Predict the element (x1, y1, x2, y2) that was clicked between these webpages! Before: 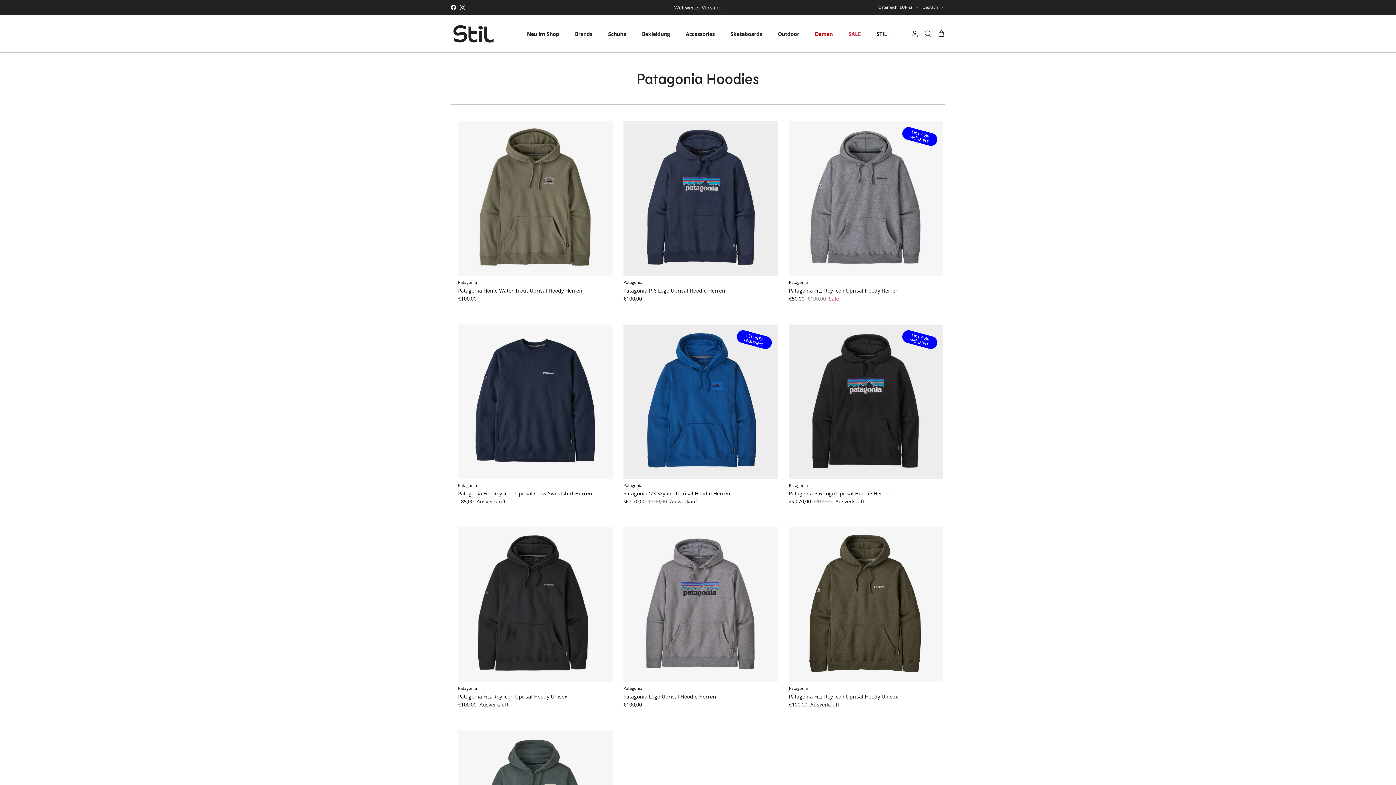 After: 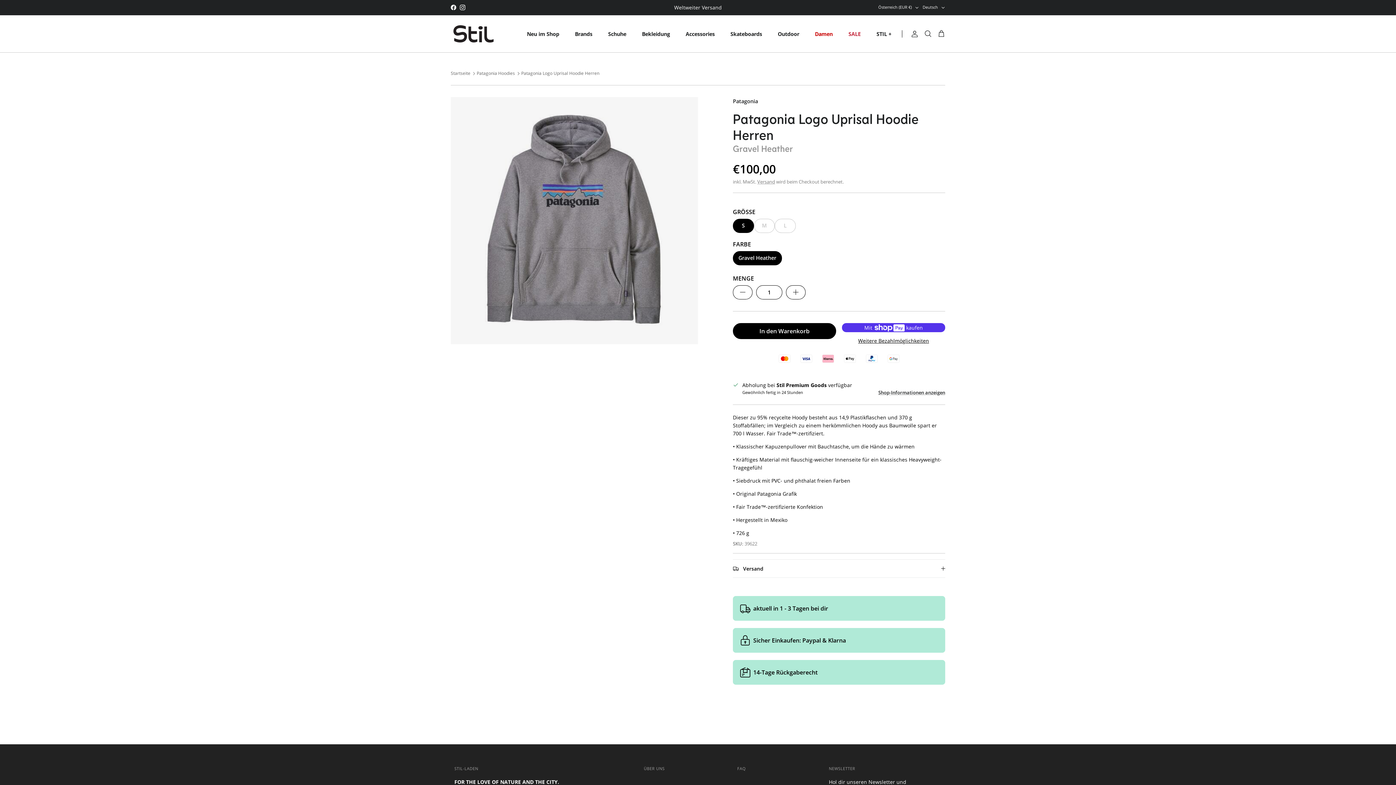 Action: bbox: (623, 527, 778, 682)